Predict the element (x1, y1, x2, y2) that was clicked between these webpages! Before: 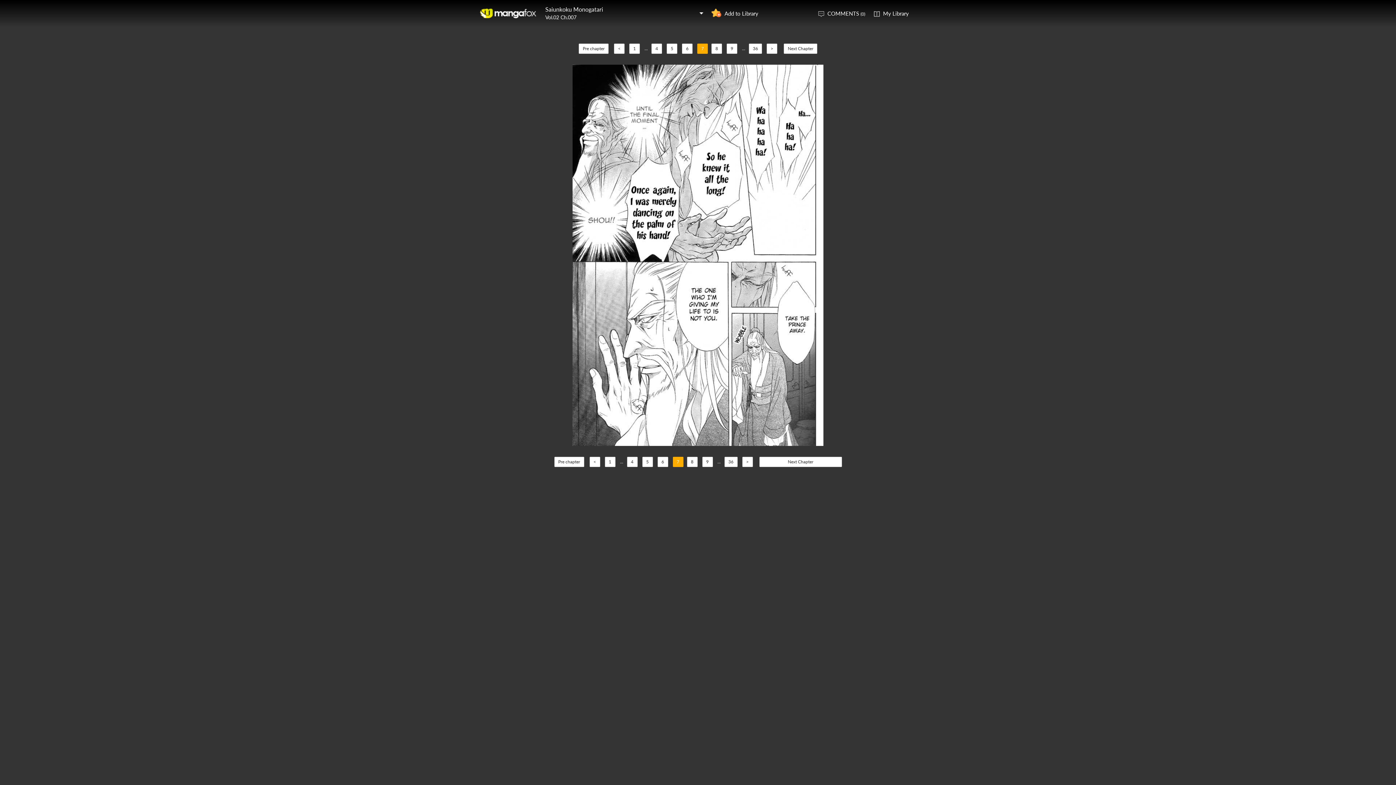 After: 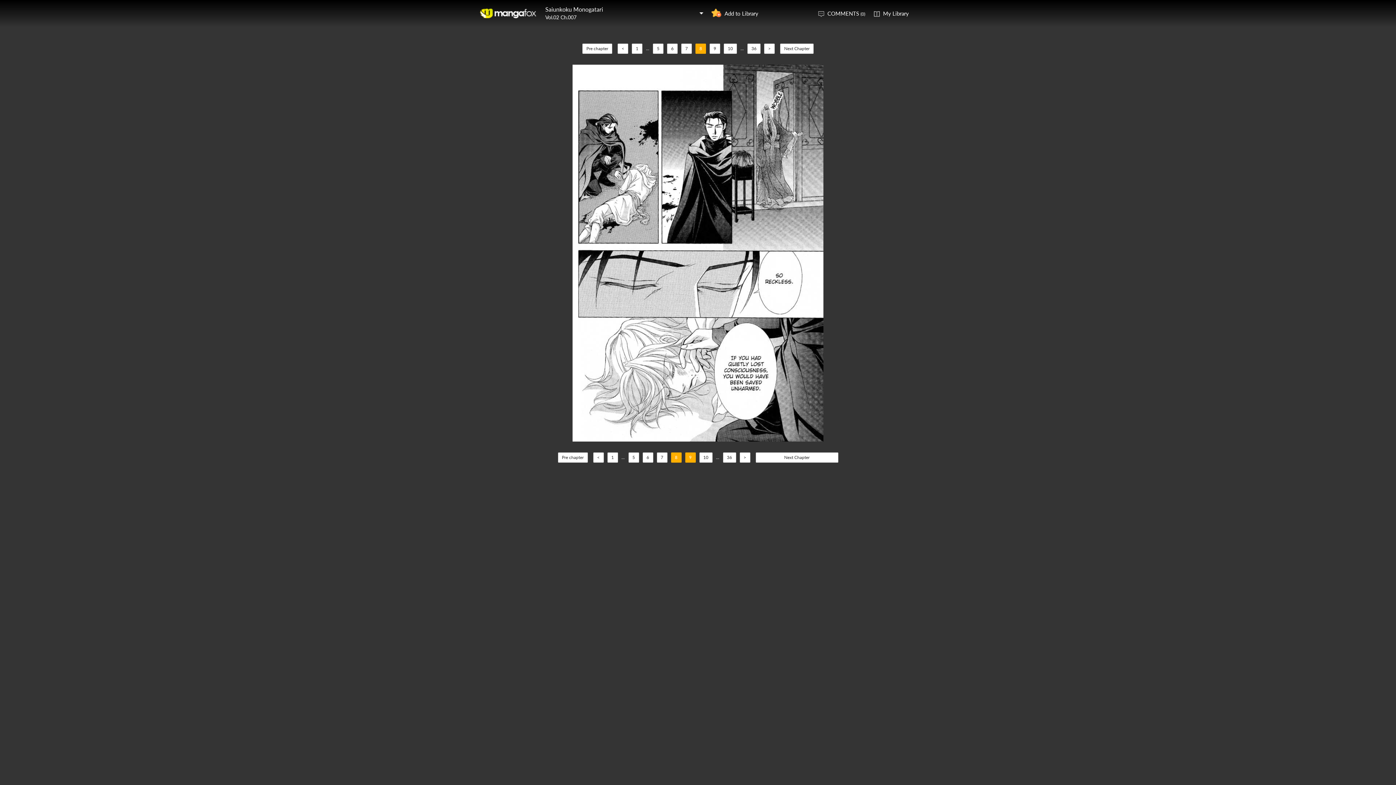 Action: label: 8 bbox: (687, 457, 697, 467)